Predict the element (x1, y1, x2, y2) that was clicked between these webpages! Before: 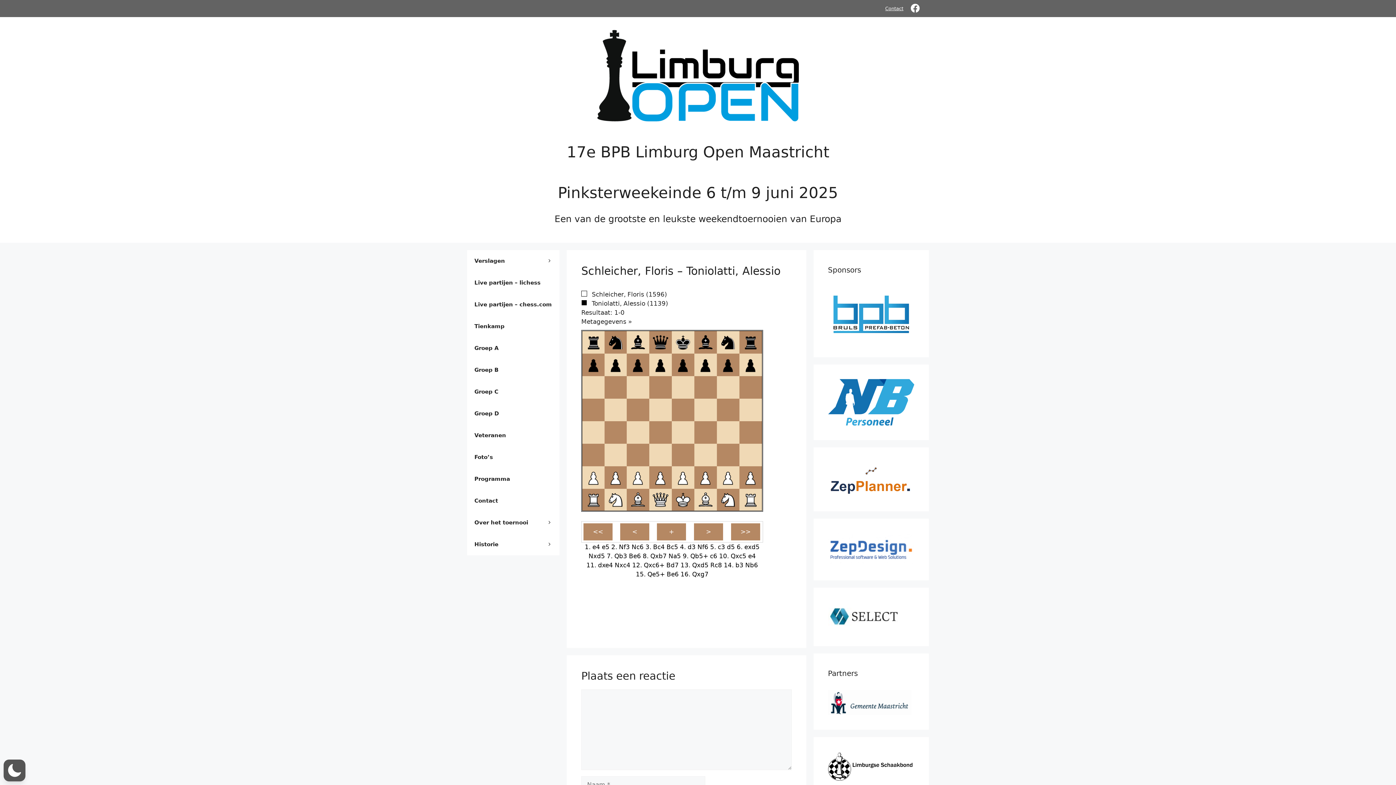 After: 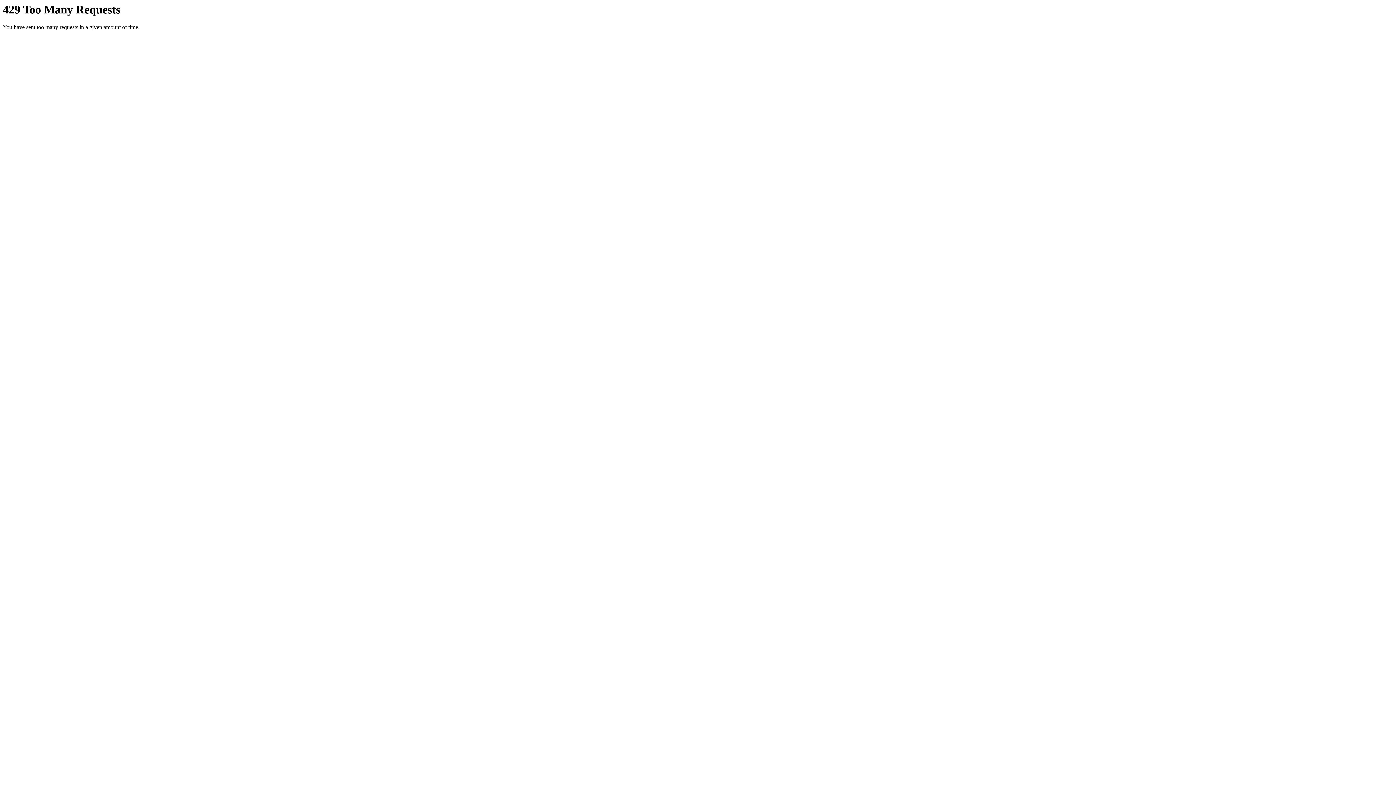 Action: label: Foto’s bbox: (467, 446, 559, 468)